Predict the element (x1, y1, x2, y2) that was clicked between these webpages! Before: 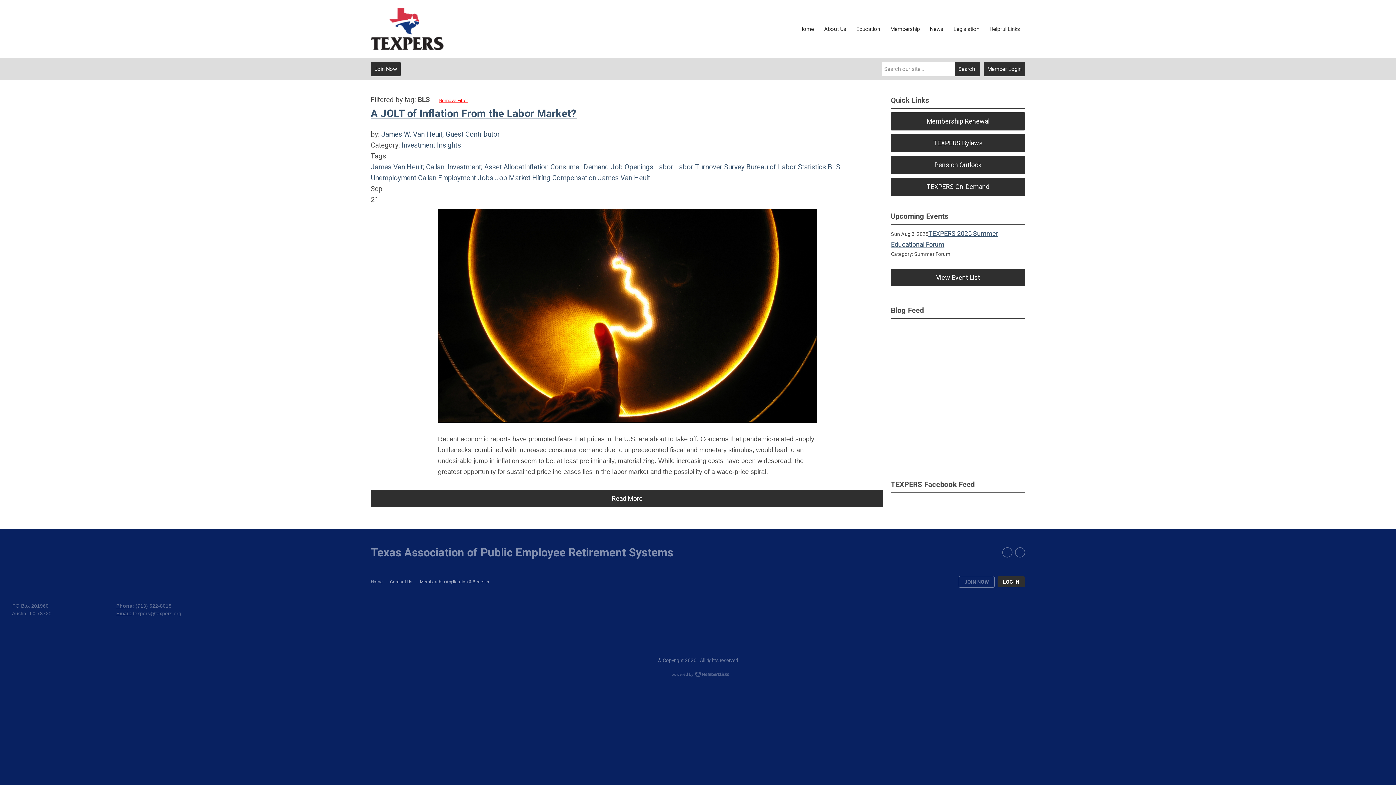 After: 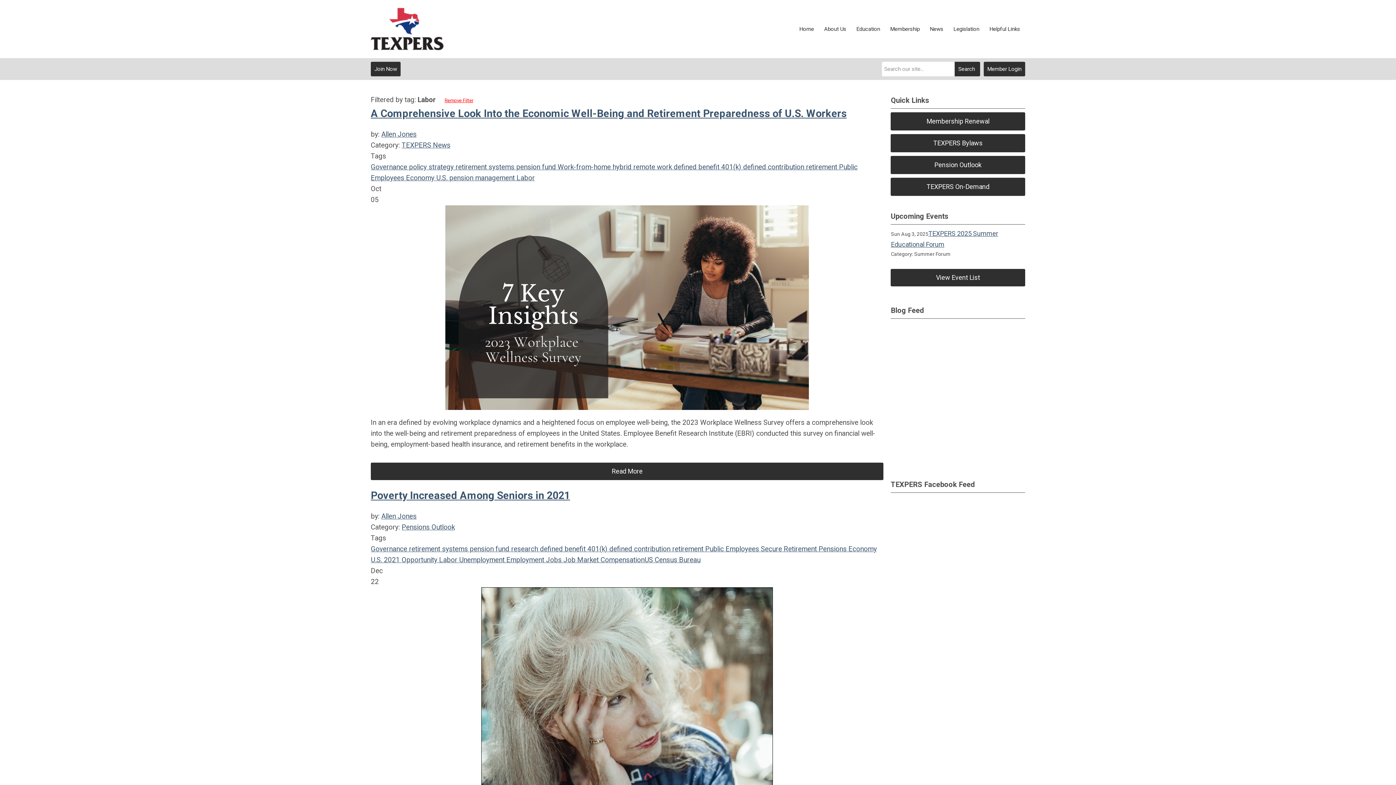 Action: label:  Labor bbox: (653, 162, 673, 171)